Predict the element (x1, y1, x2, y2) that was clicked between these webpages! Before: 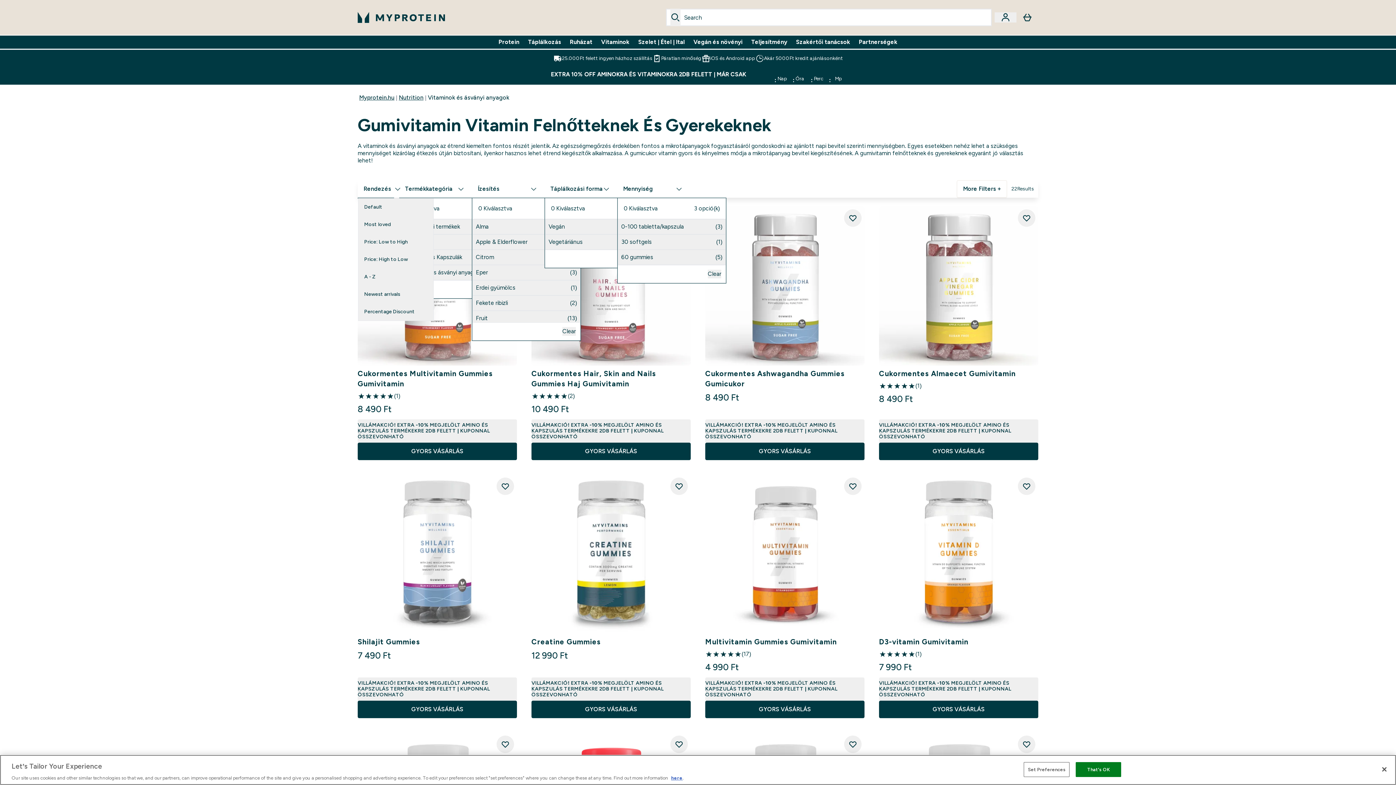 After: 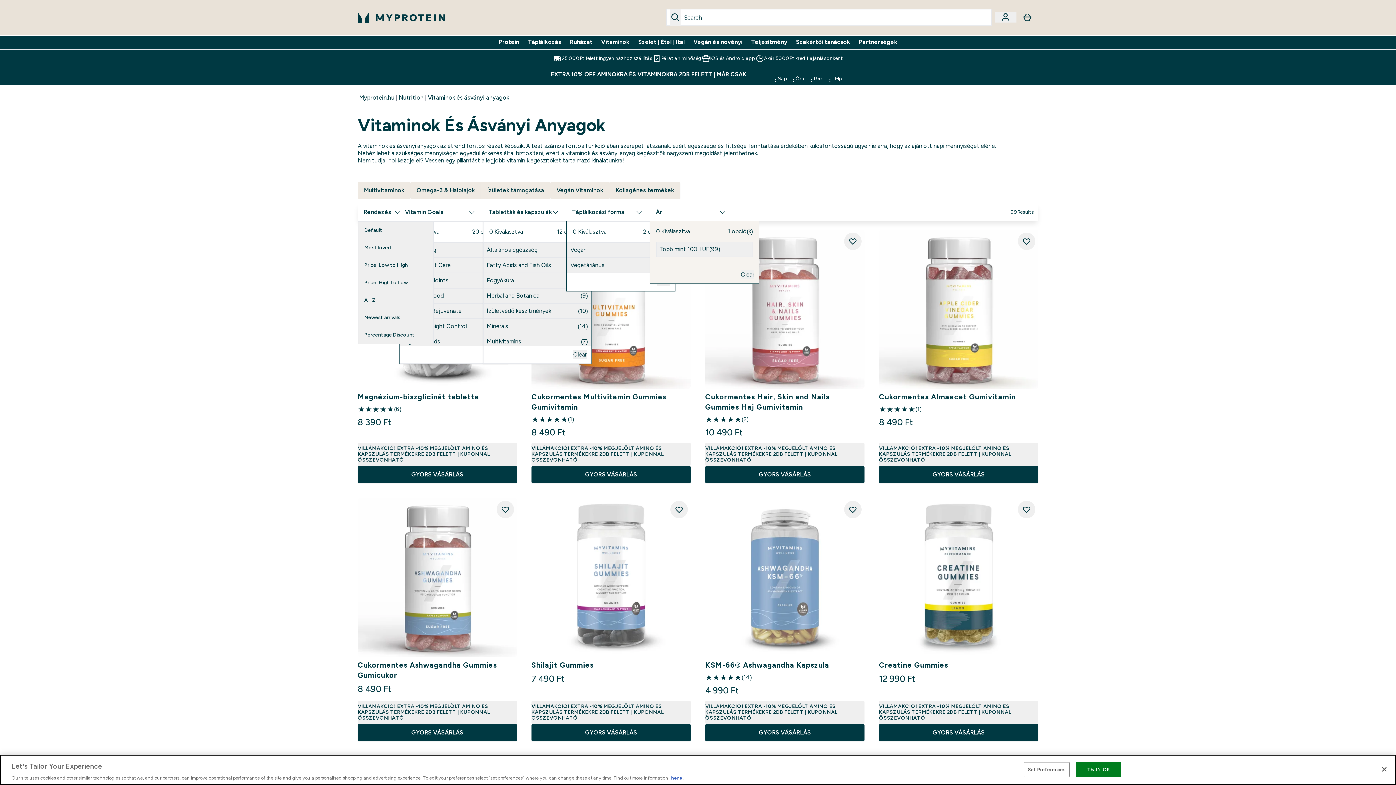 Action: bbox: (428, 94, 509, 101) label: Vitaminok és ásványi anyagok